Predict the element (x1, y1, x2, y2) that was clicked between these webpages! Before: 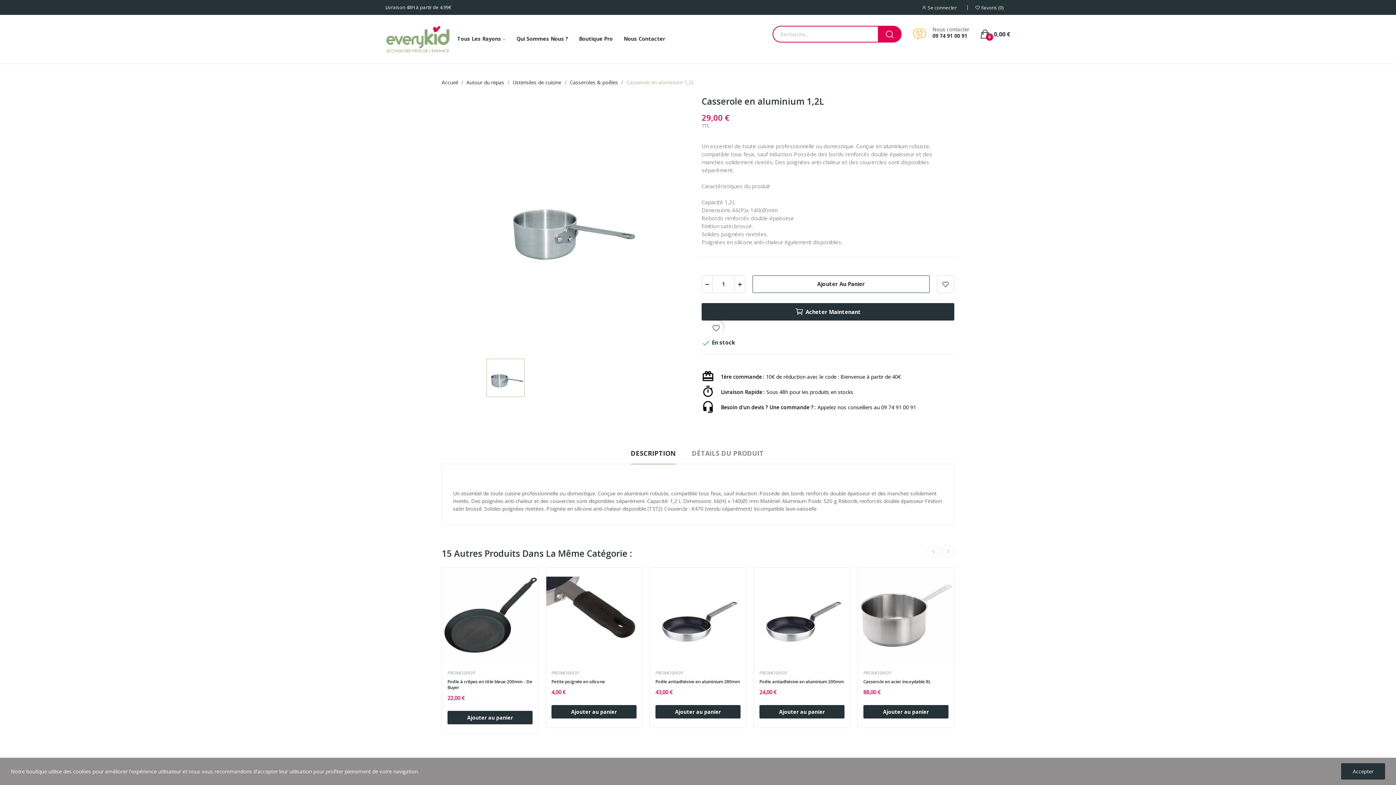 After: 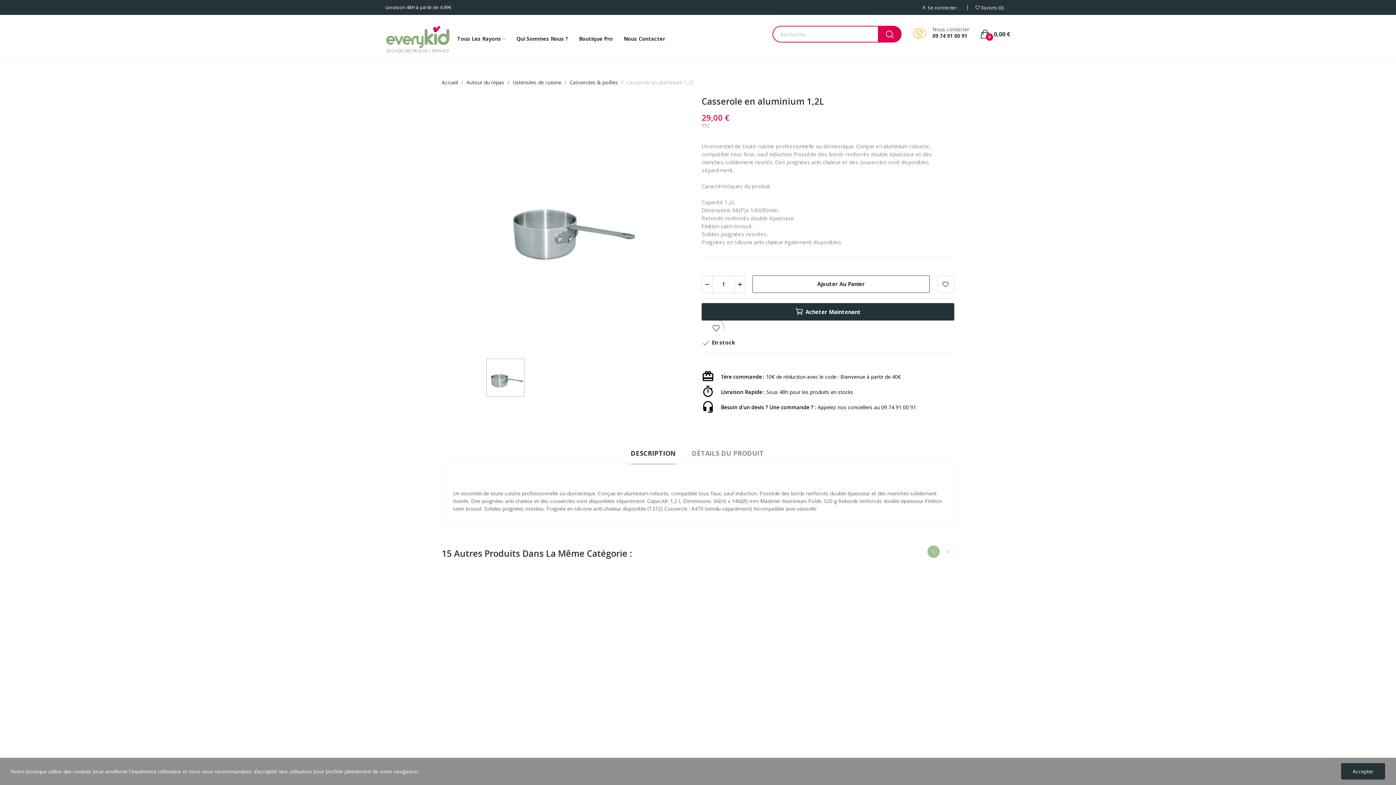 Action: label: Previous bbox: (927, 545, 940, 558)